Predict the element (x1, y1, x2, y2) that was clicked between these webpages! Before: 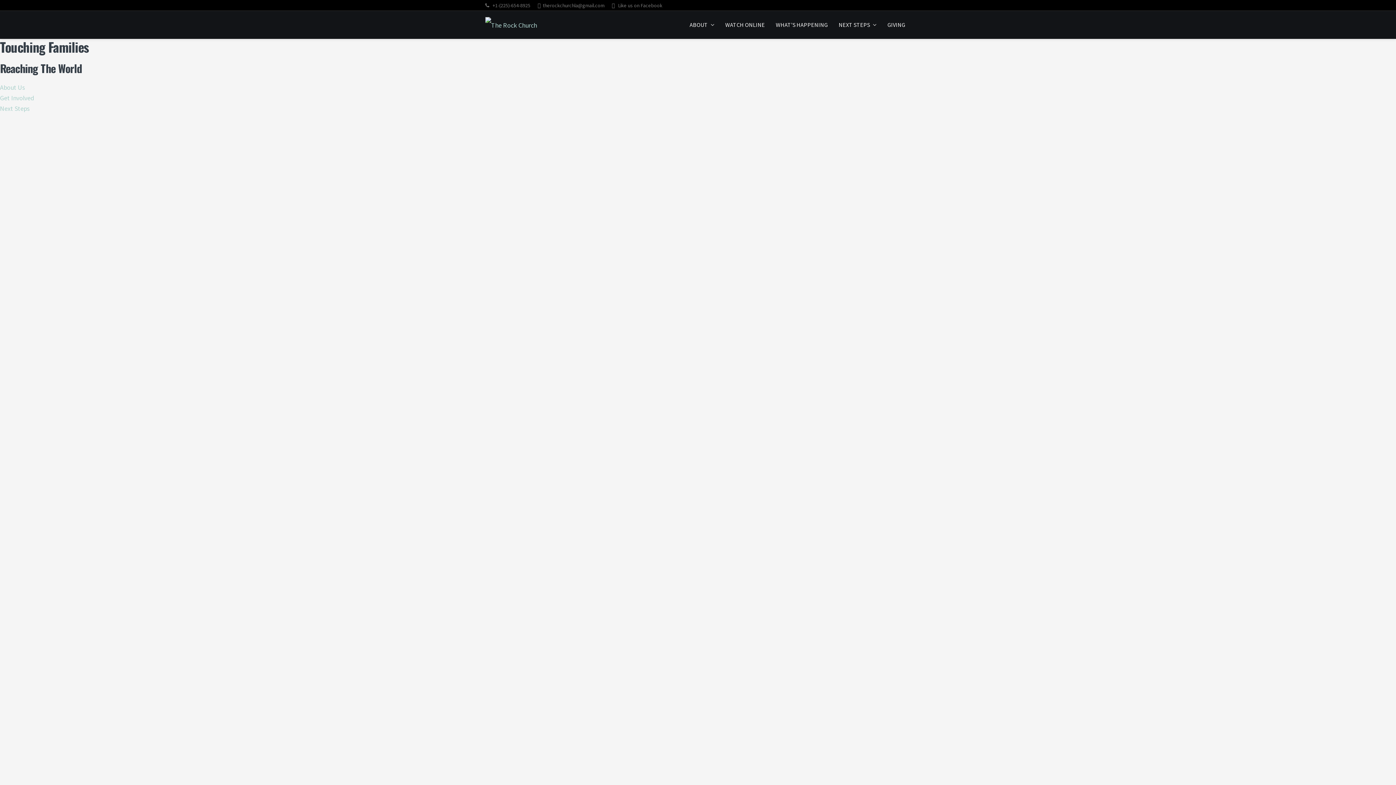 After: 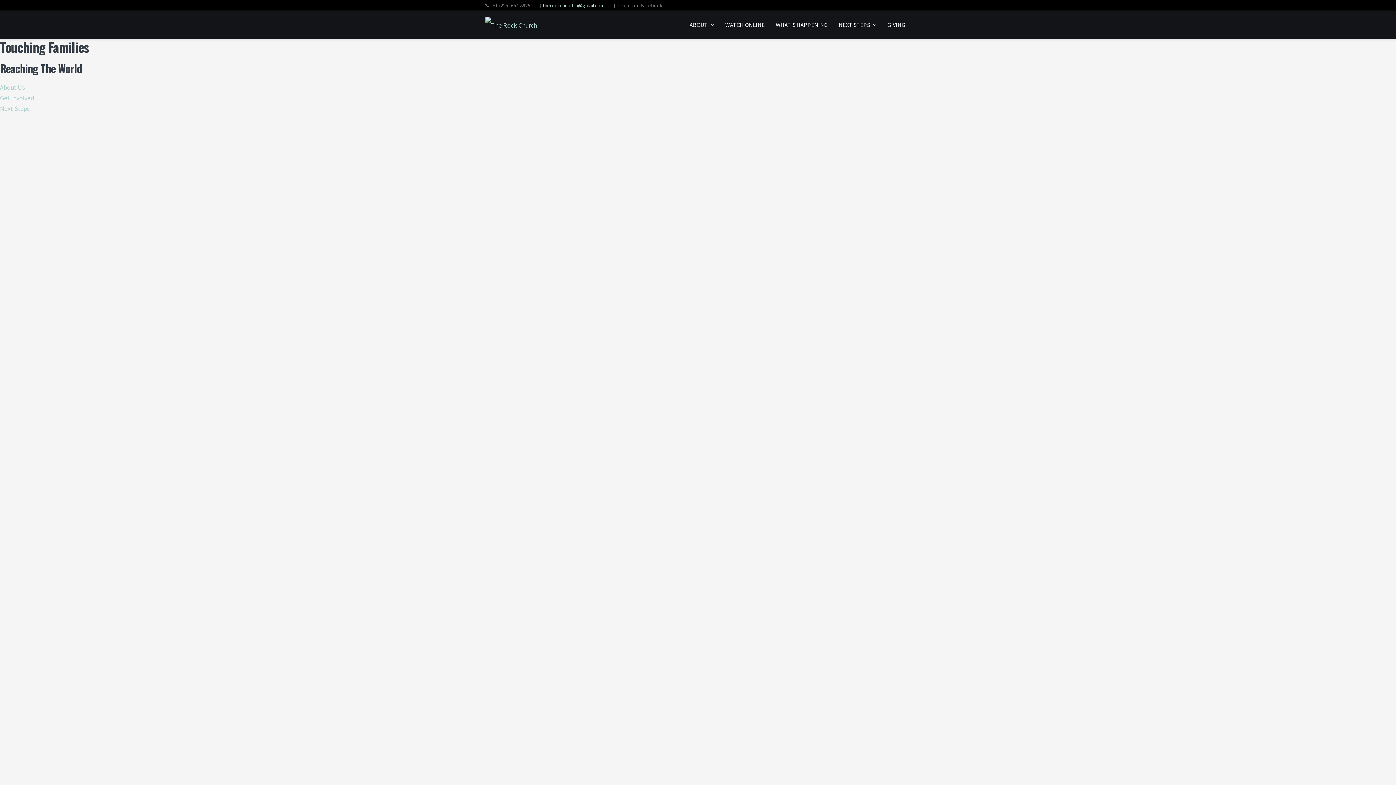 Action: label: therockchurchla@gmail.com bbox: (537, 2, 604, 8)